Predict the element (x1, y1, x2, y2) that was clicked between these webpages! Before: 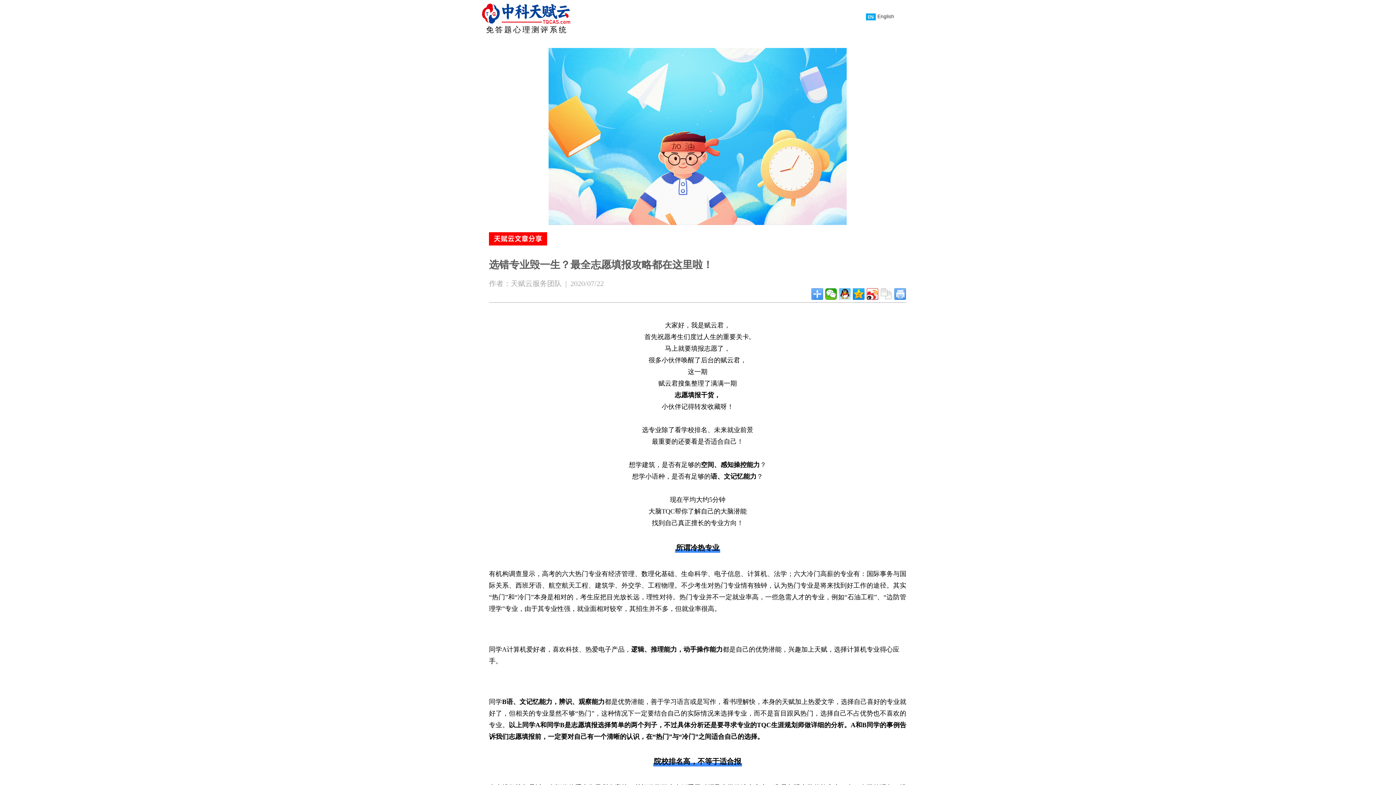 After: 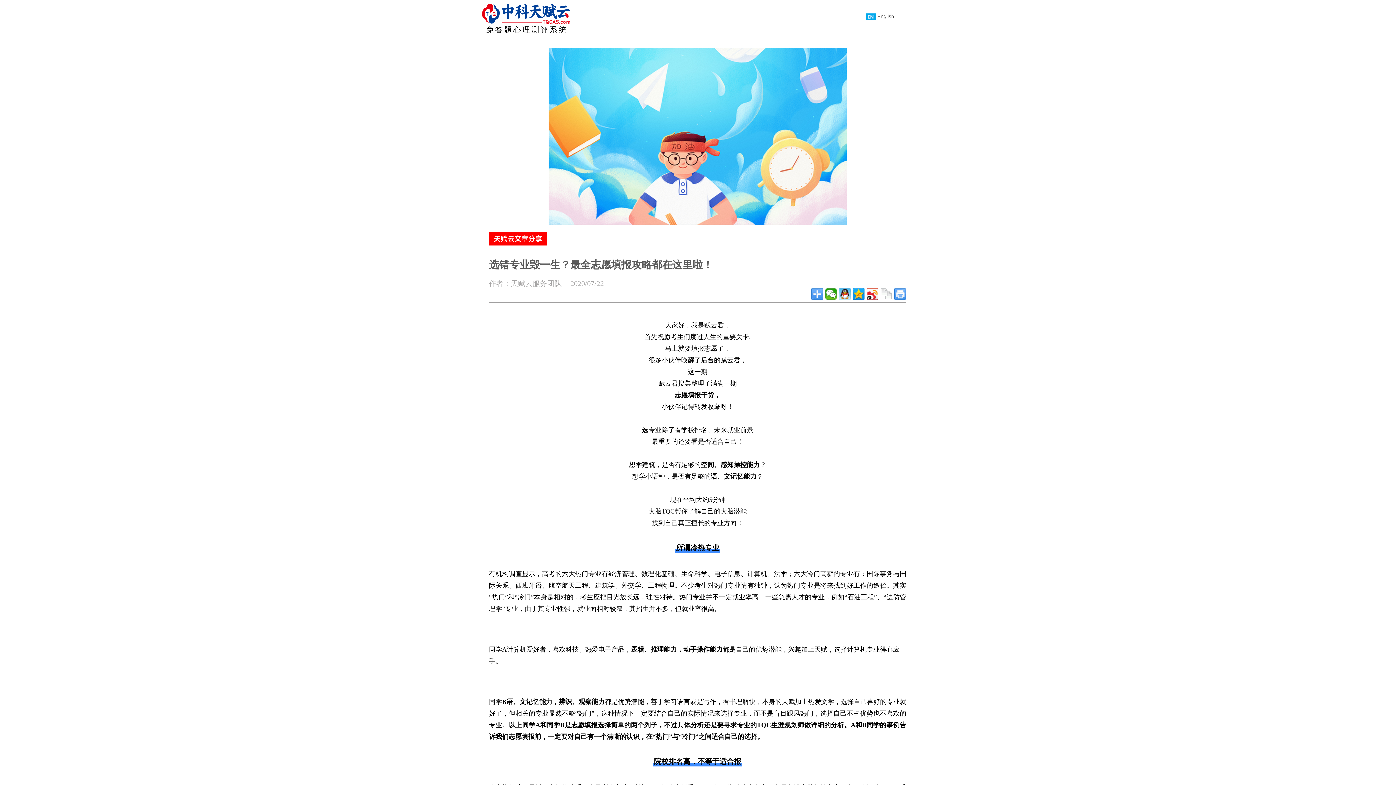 Action: bbox: (866, 10, 896, 21) label: English